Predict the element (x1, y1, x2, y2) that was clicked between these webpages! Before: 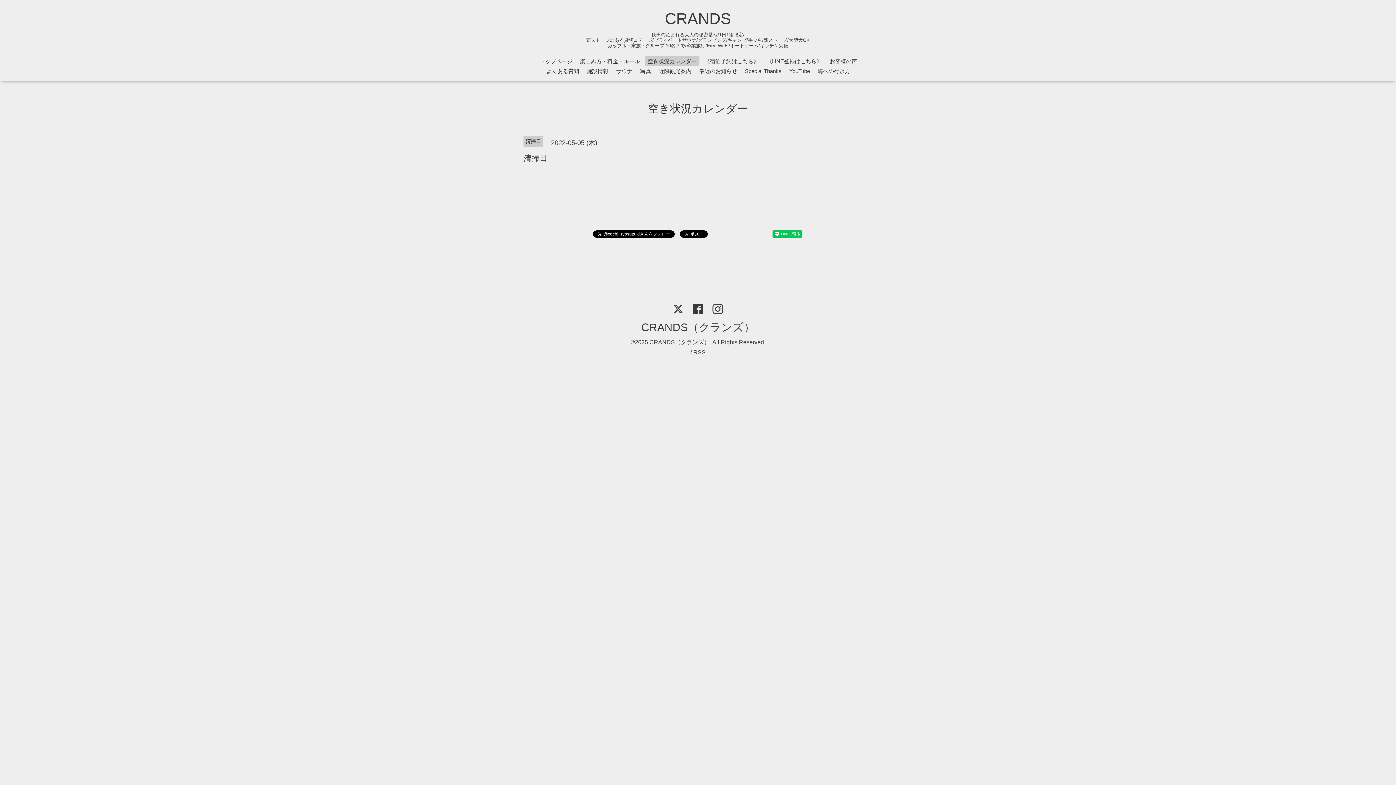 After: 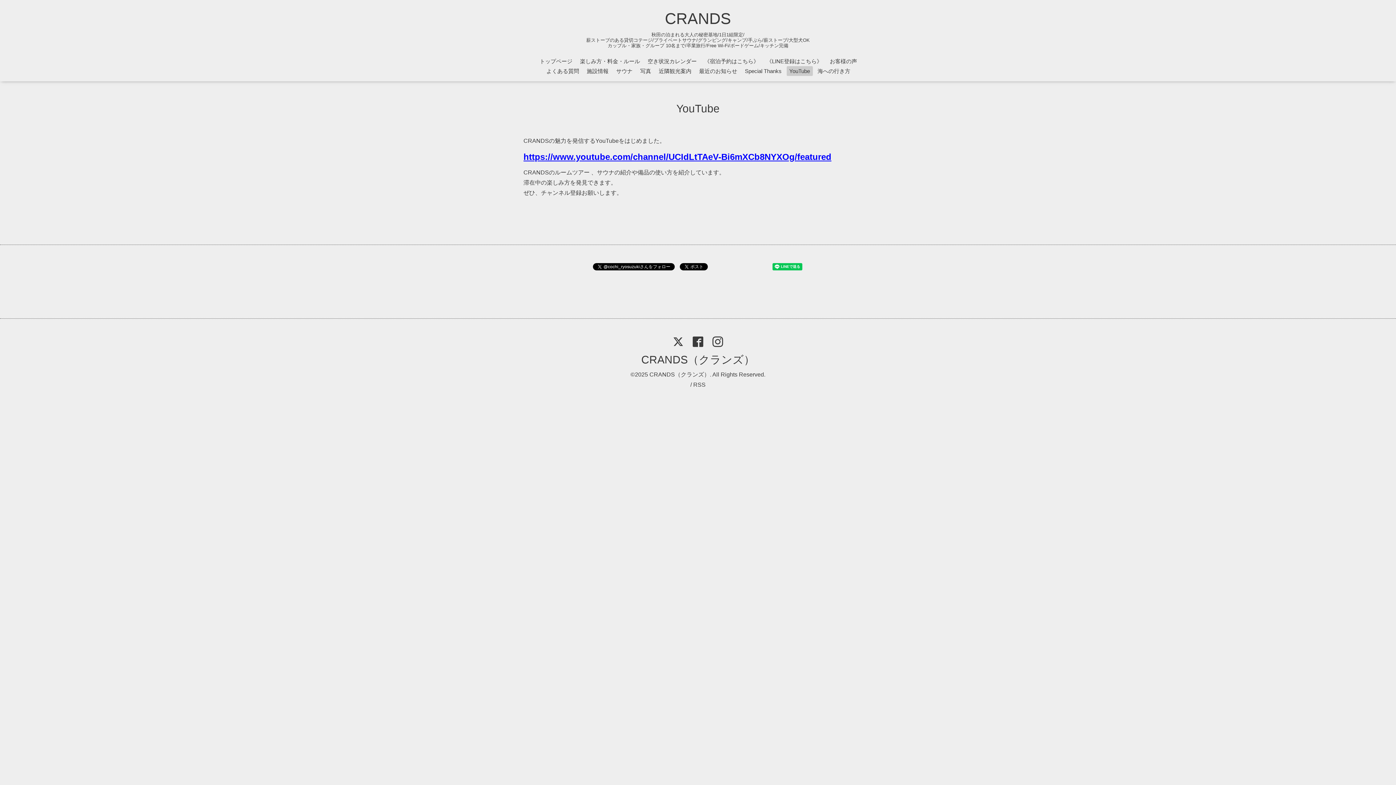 Action: bbox: (786, 66, 812, 76) label: YouTube